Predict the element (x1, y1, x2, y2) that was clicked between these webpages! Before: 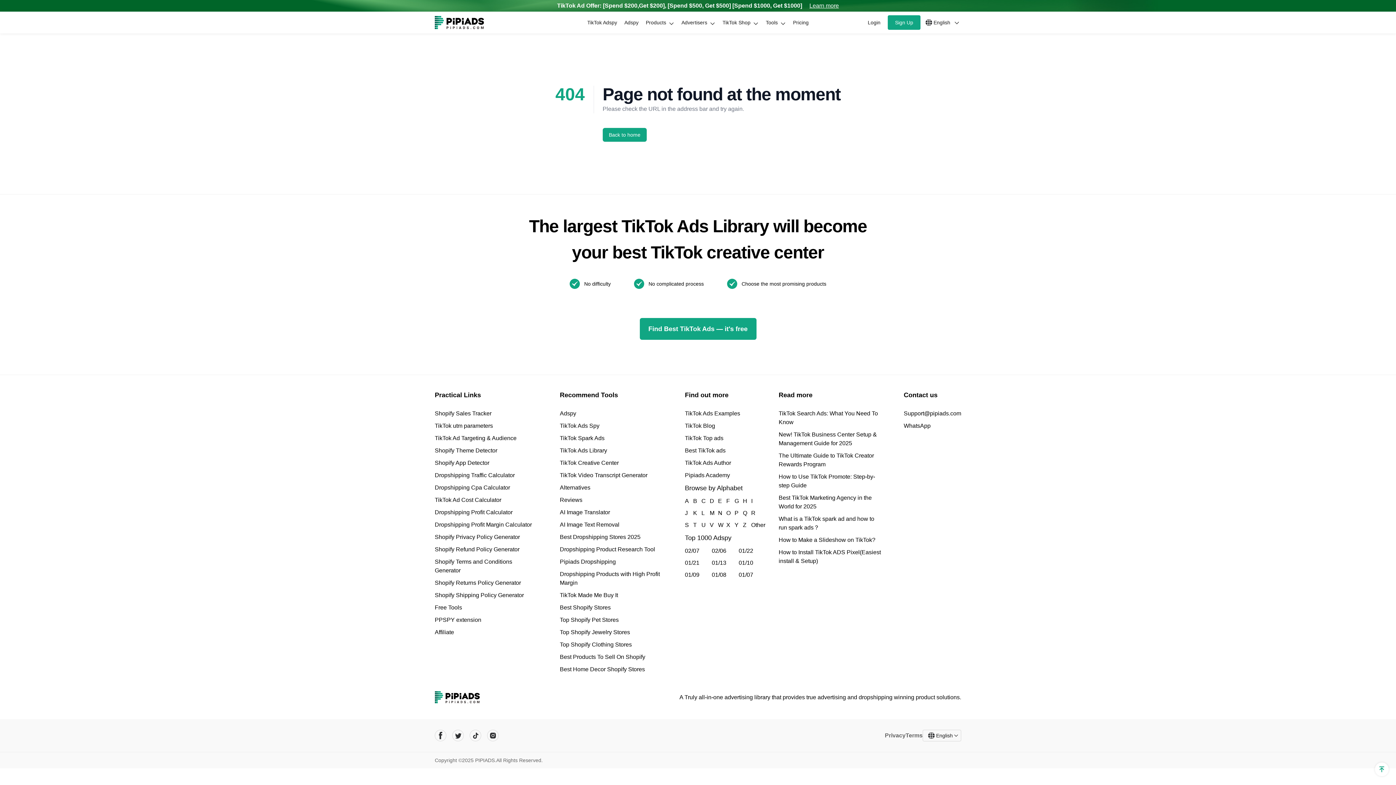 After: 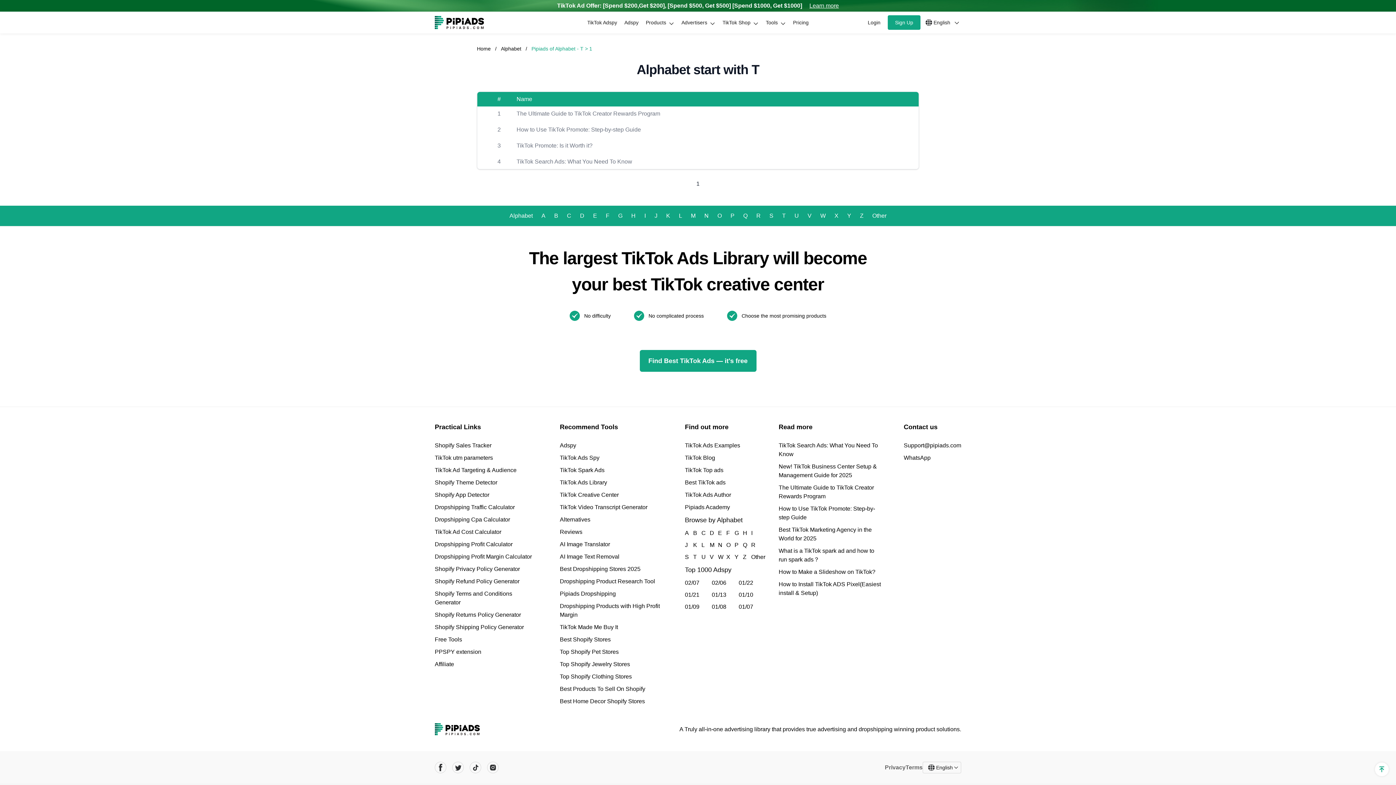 Action: bbox: (693, 521, 694, 531) label: T